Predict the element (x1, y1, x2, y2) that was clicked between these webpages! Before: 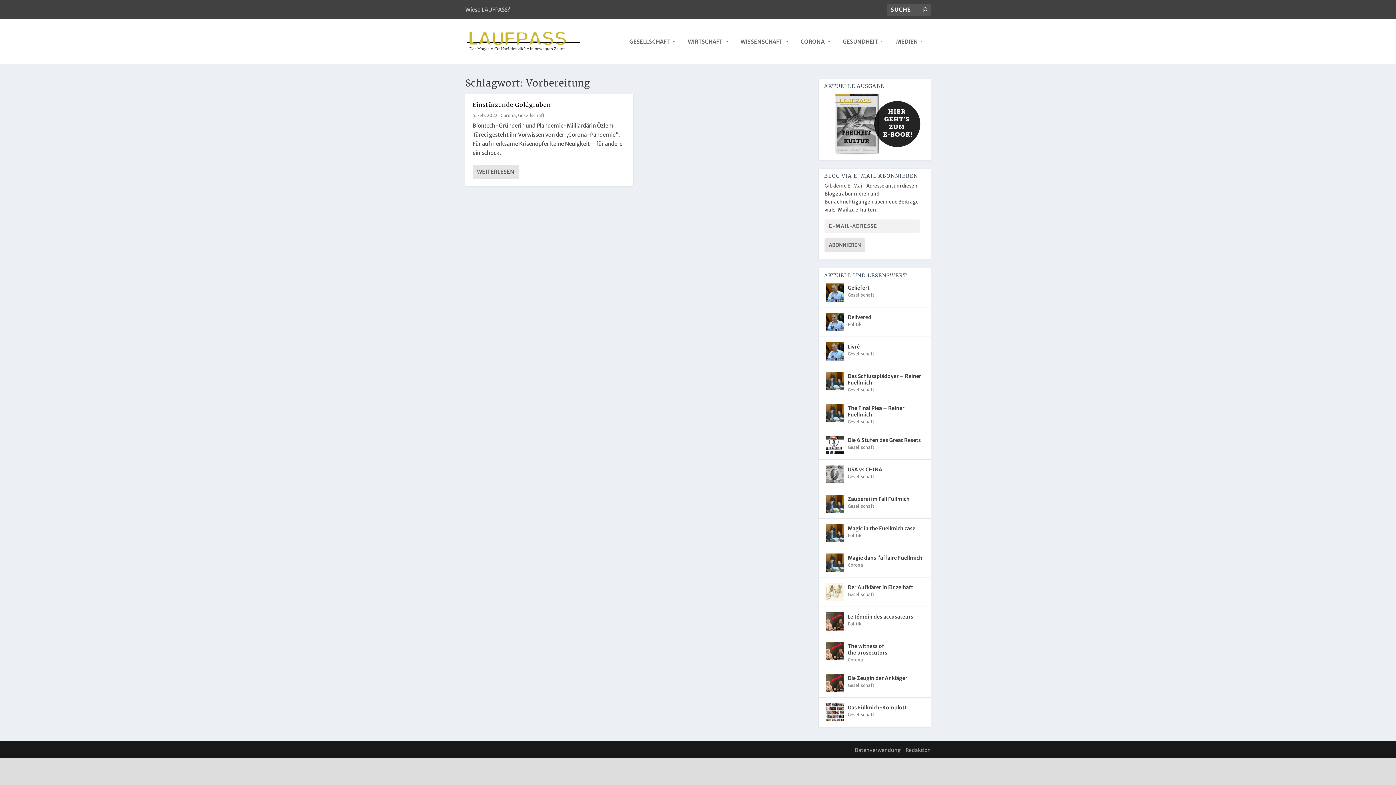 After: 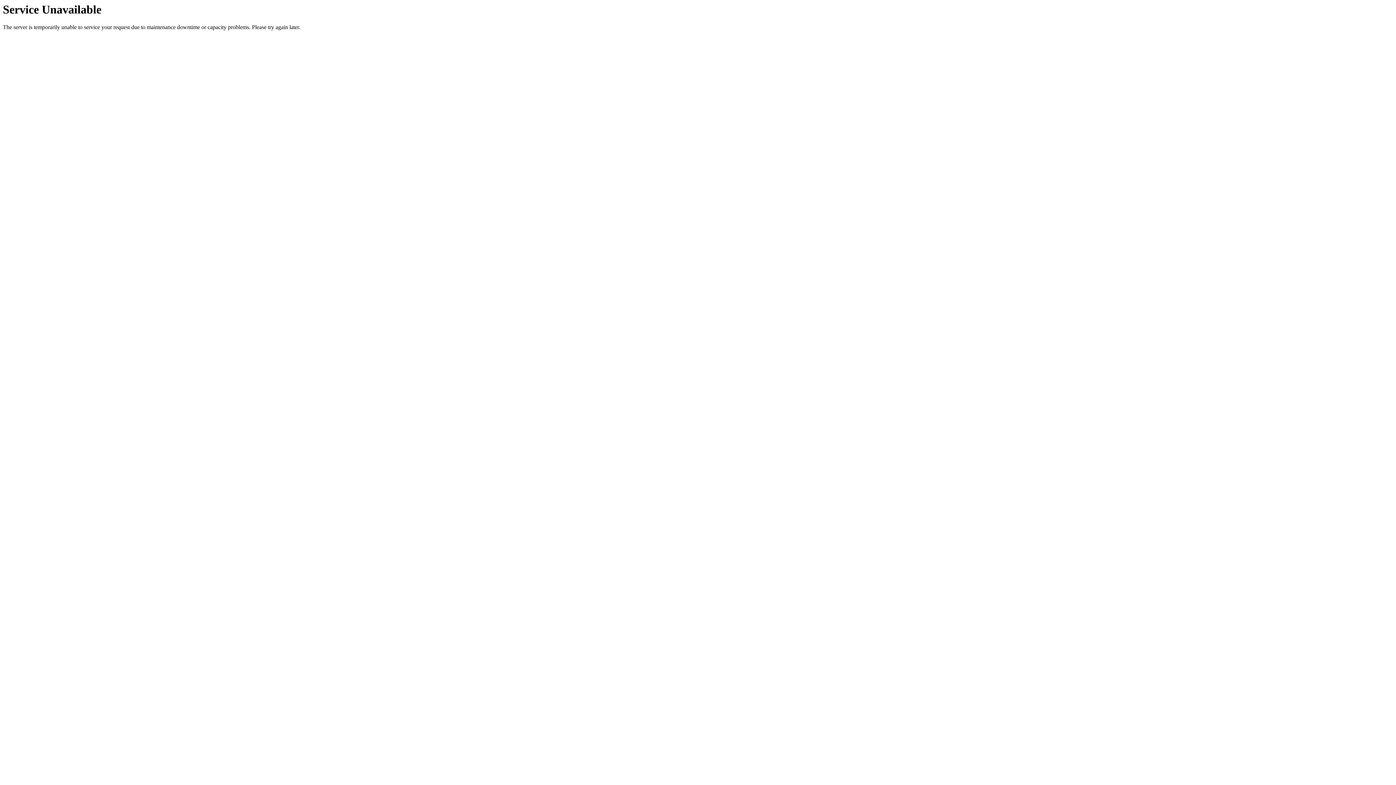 Action: label: Datenverwendung bbox: (854, 747, 900, 753)